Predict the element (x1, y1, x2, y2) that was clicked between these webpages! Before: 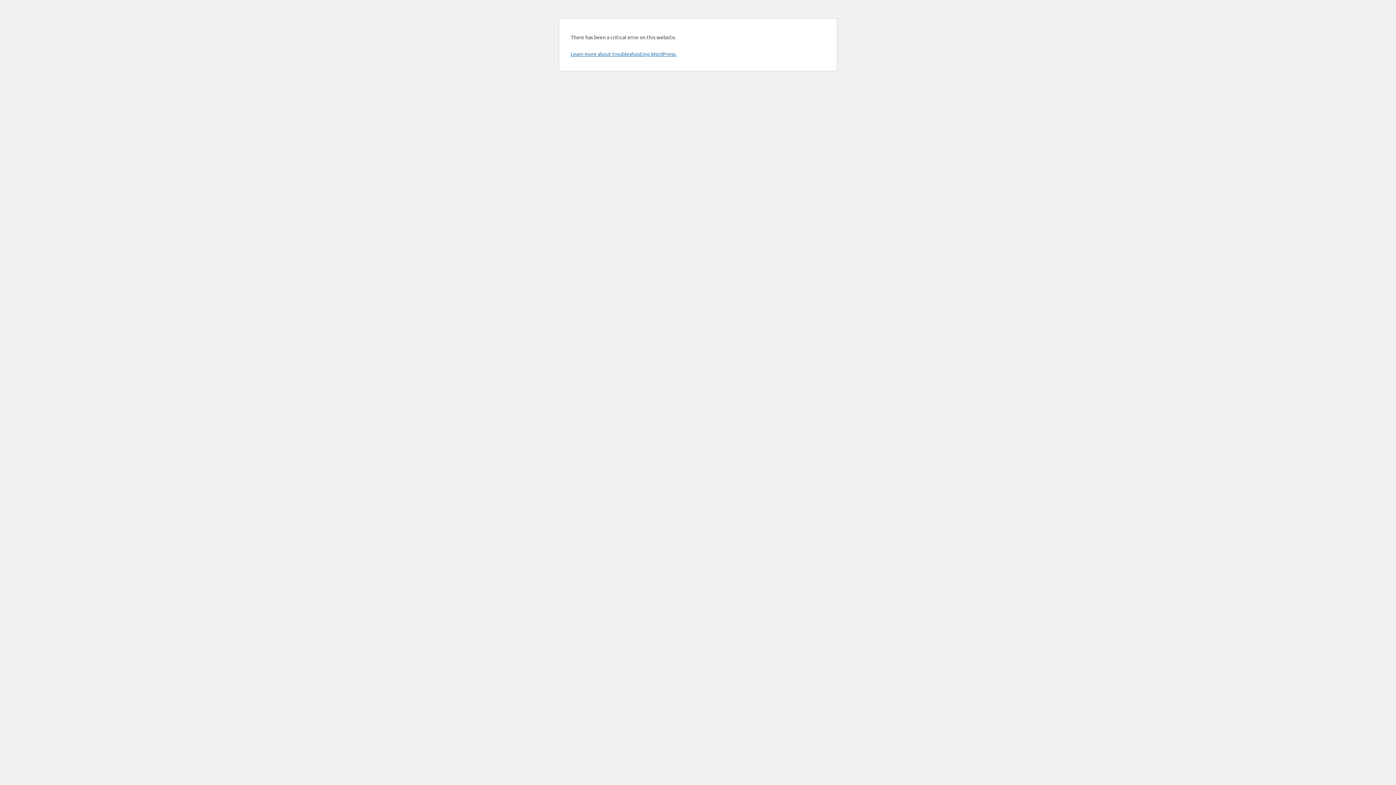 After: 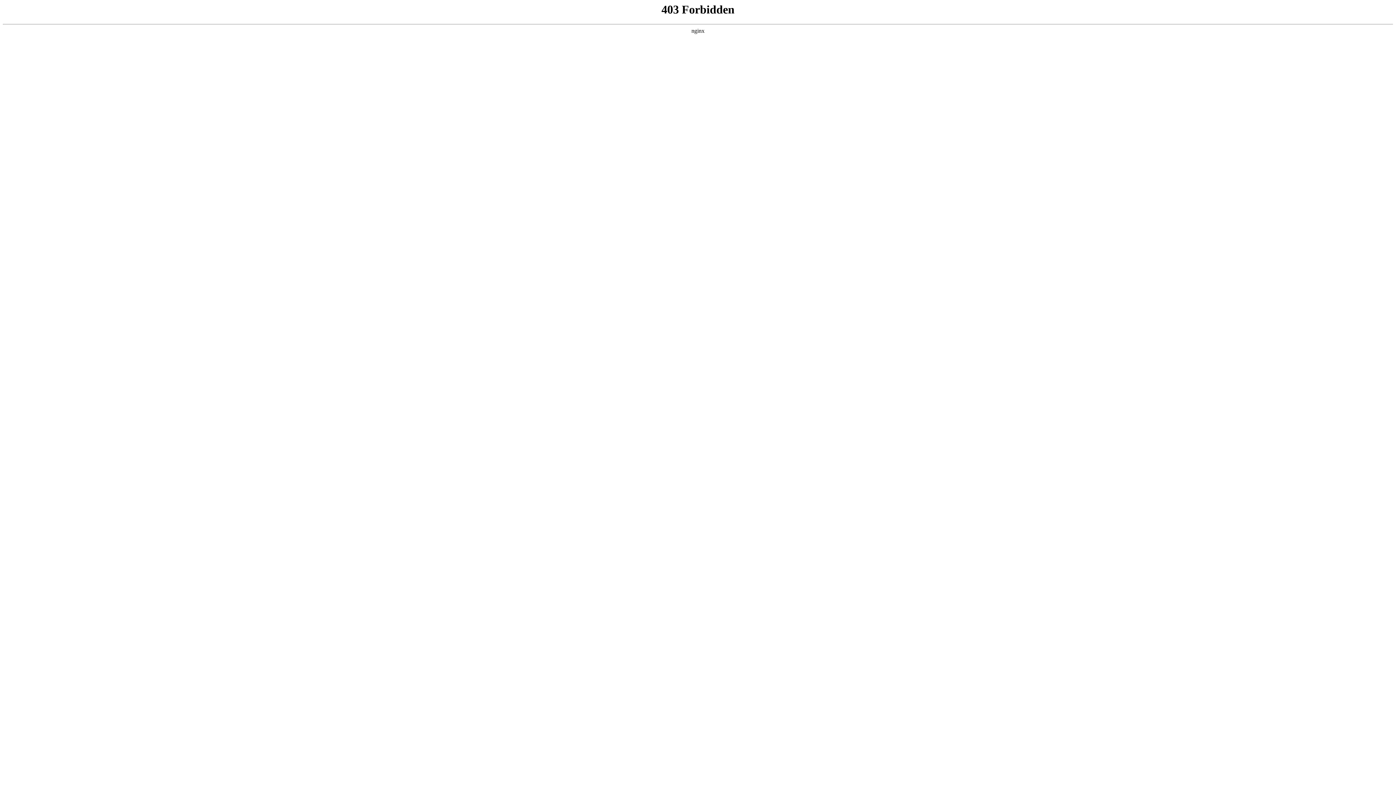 Action: label: Learn more about troubleshooting WordPress. bbox: (570, 50, 676, 57)